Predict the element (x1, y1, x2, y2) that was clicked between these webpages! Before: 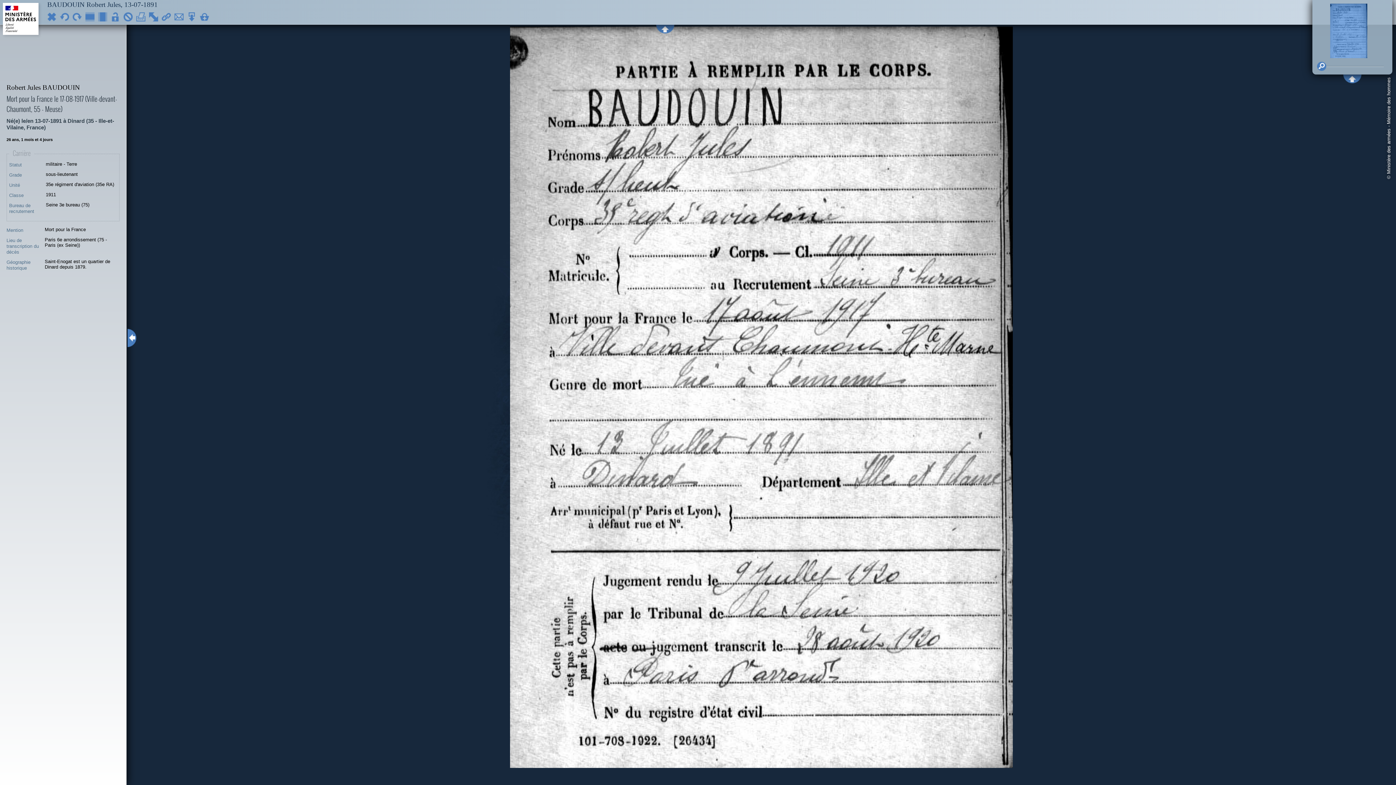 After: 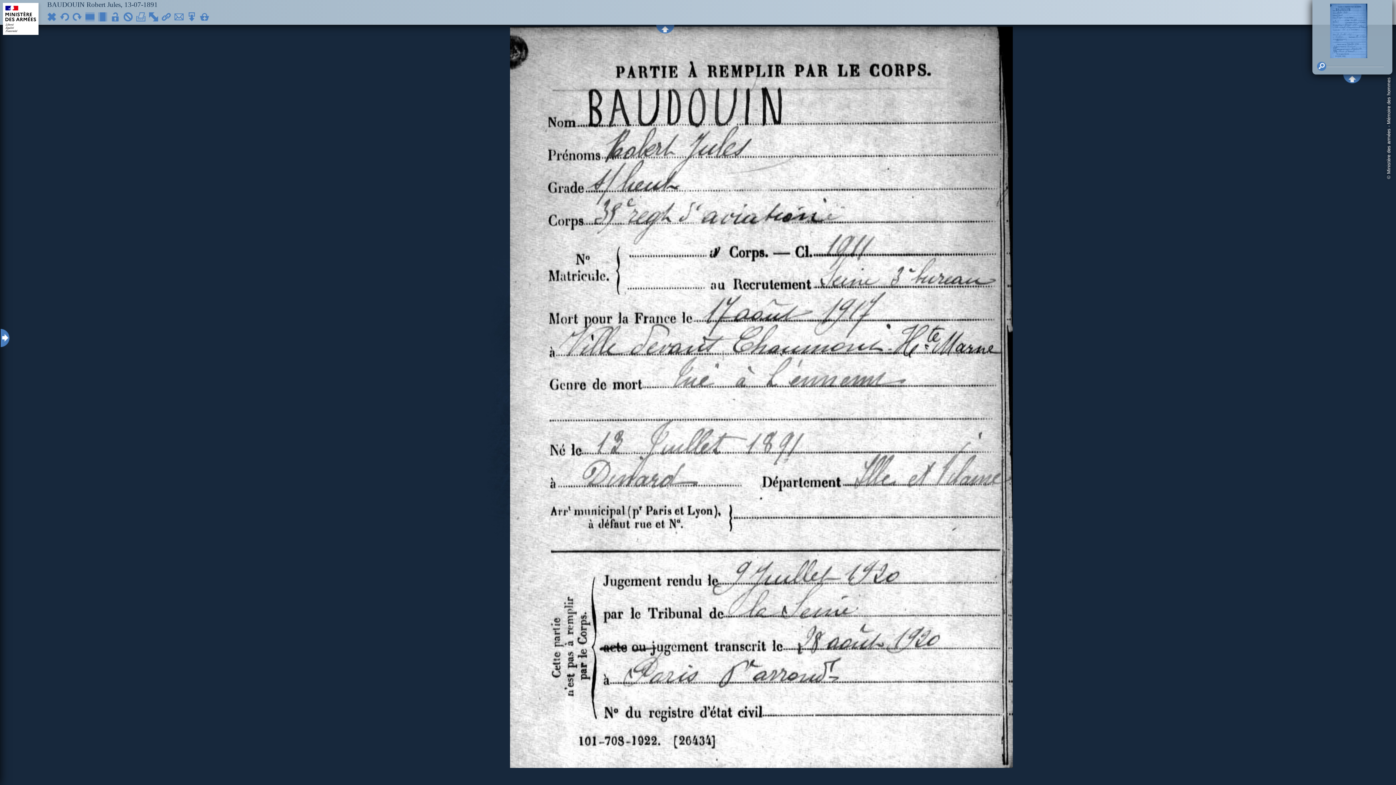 Action: bbox: (127, 329, 136, 347)